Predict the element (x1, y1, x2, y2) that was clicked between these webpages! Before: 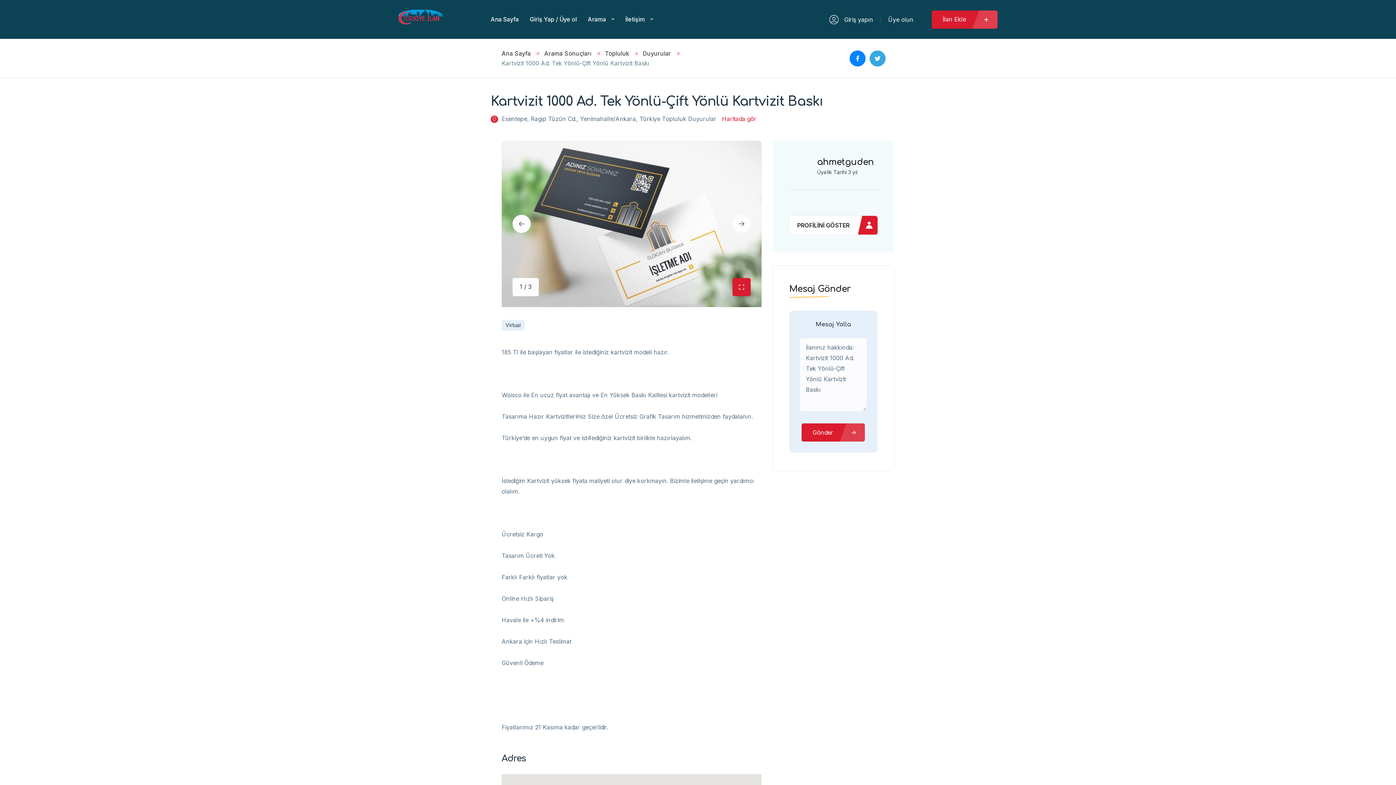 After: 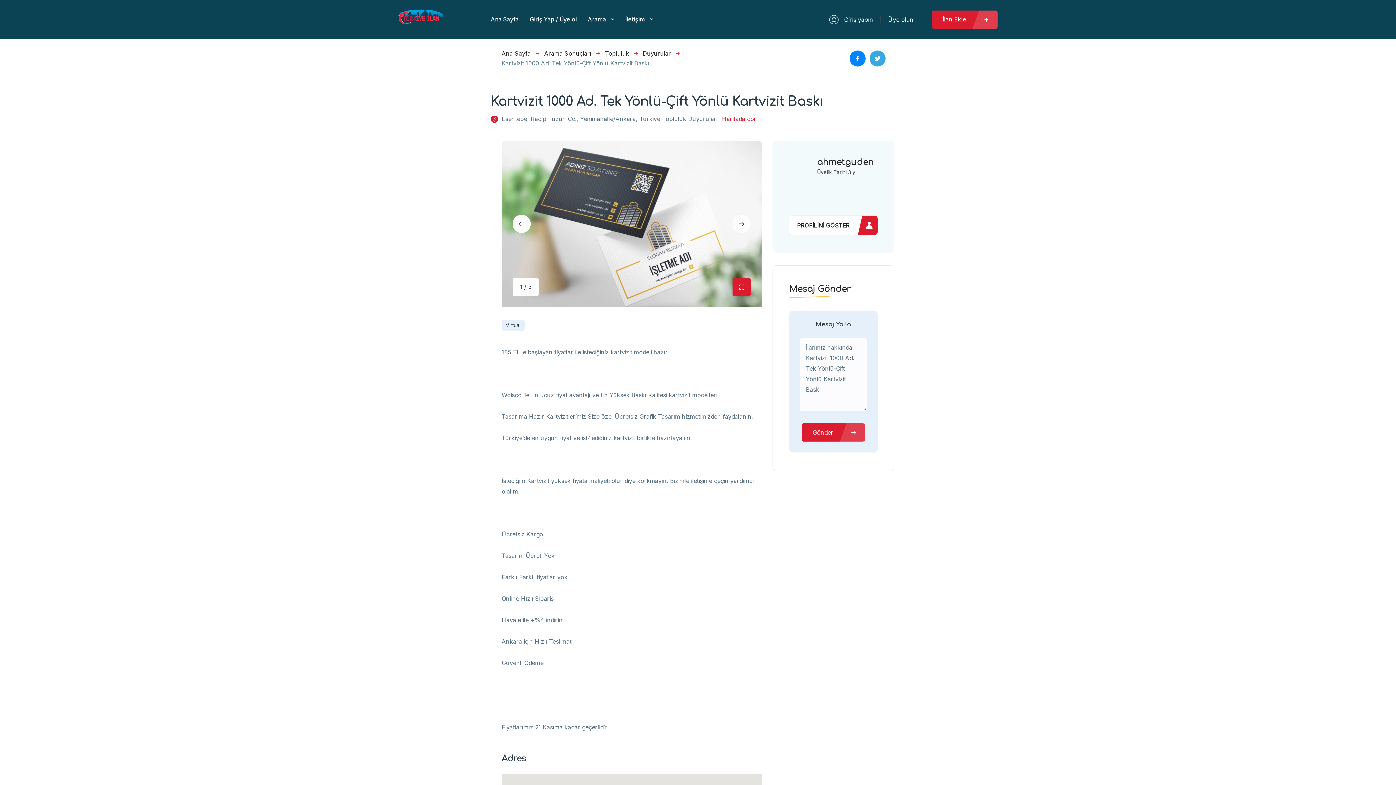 Action: label: Gönder bbox: (801, 423, 865, 441)